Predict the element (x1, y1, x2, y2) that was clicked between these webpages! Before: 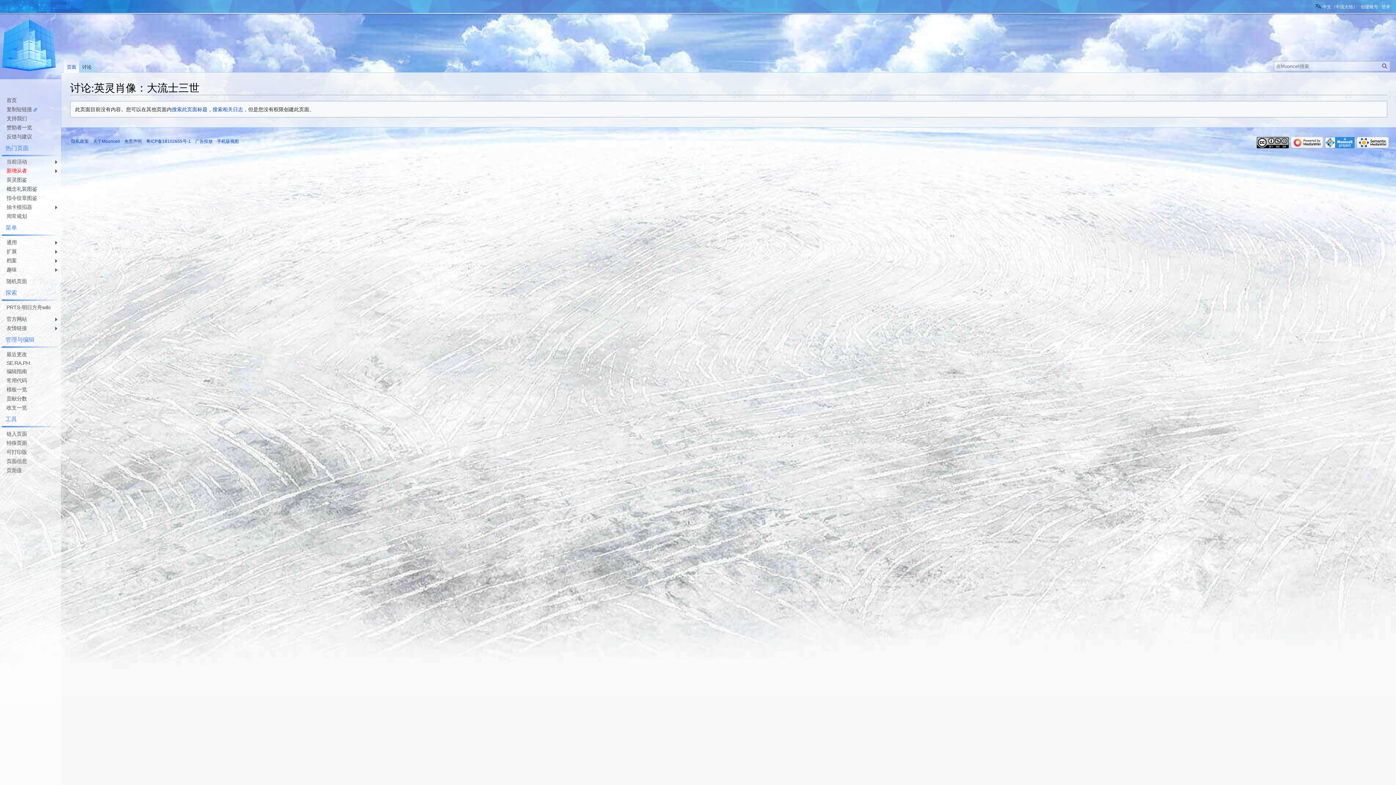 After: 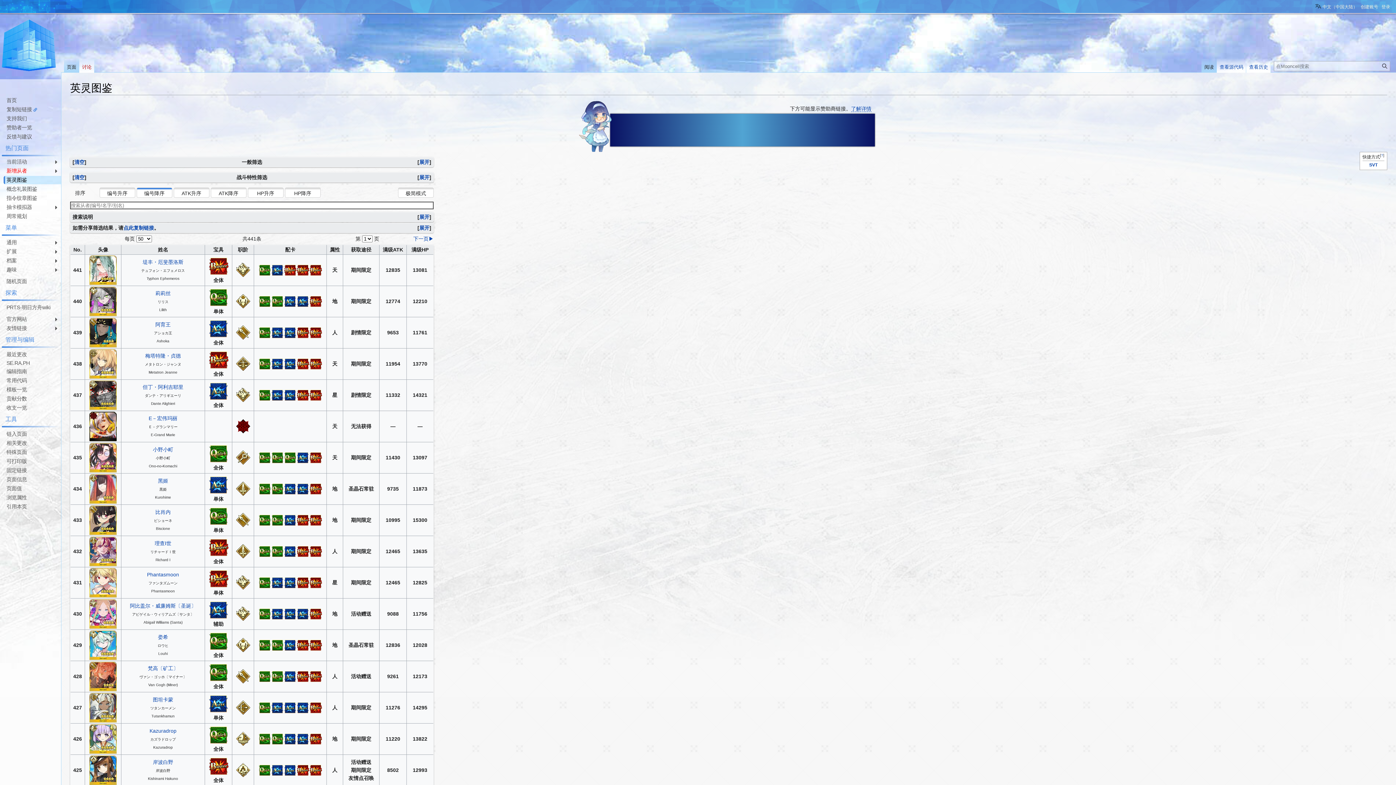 Action: label: 英灵图鉴 bbox: (3, 176, 61, 184)